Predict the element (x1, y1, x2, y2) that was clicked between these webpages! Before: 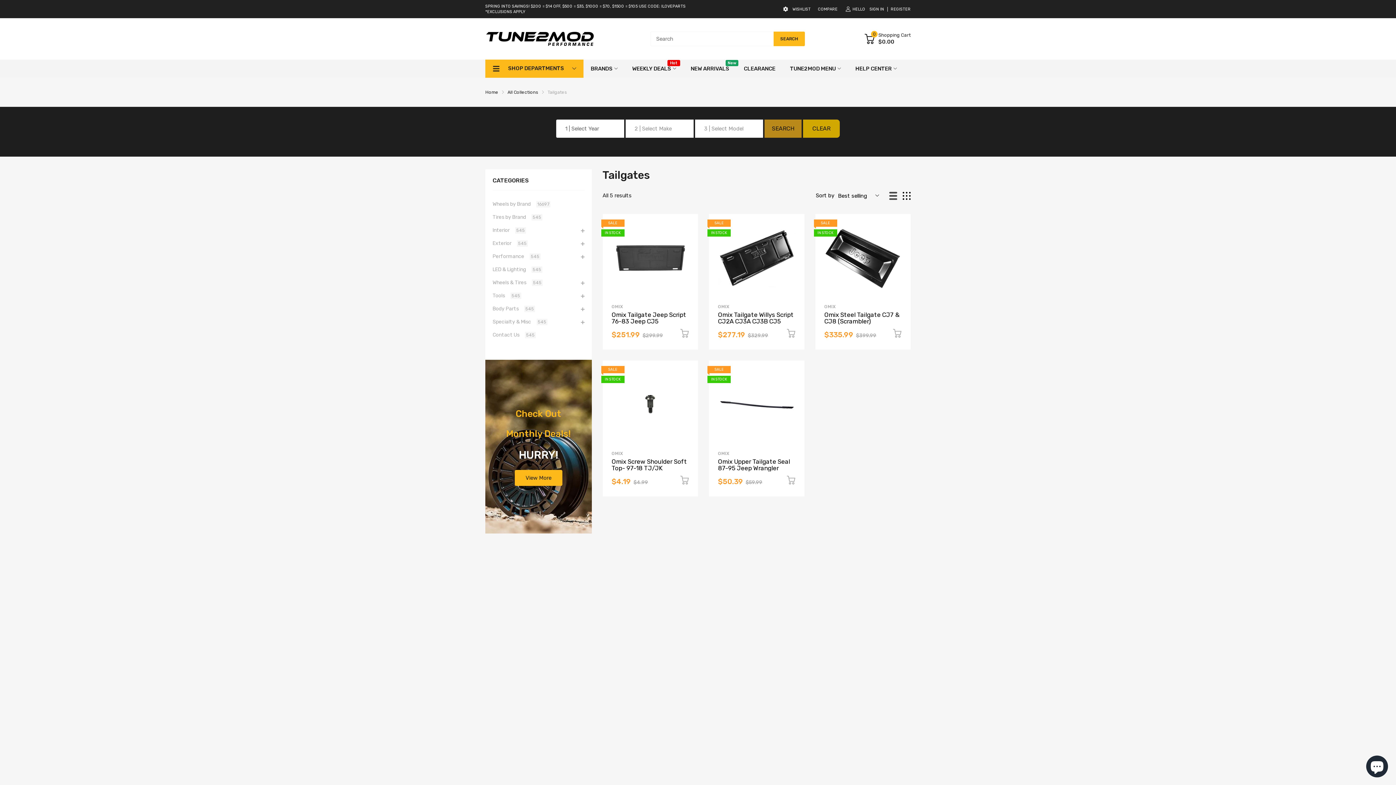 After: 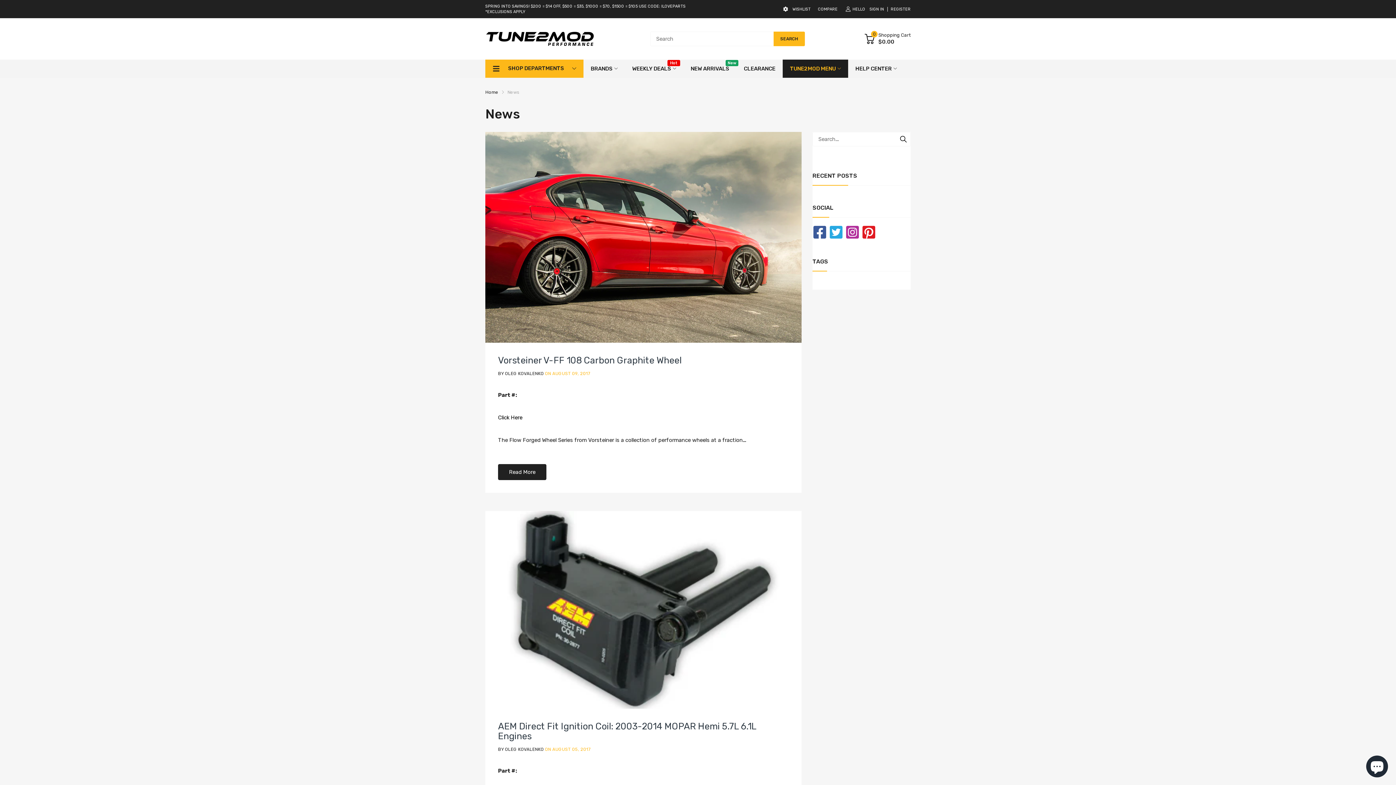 Action: bbox: (790, 59, 836, 77) label: TUNE2MOD MENU